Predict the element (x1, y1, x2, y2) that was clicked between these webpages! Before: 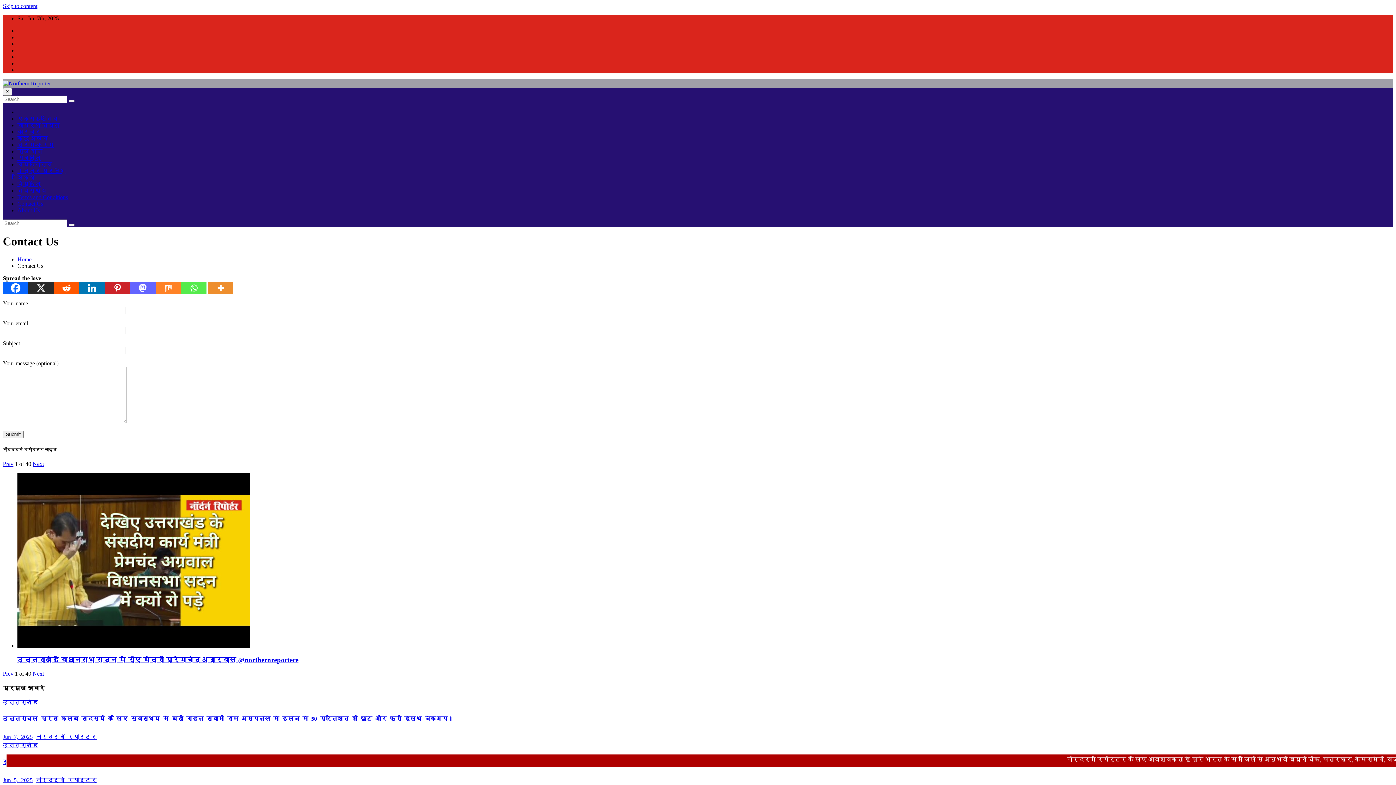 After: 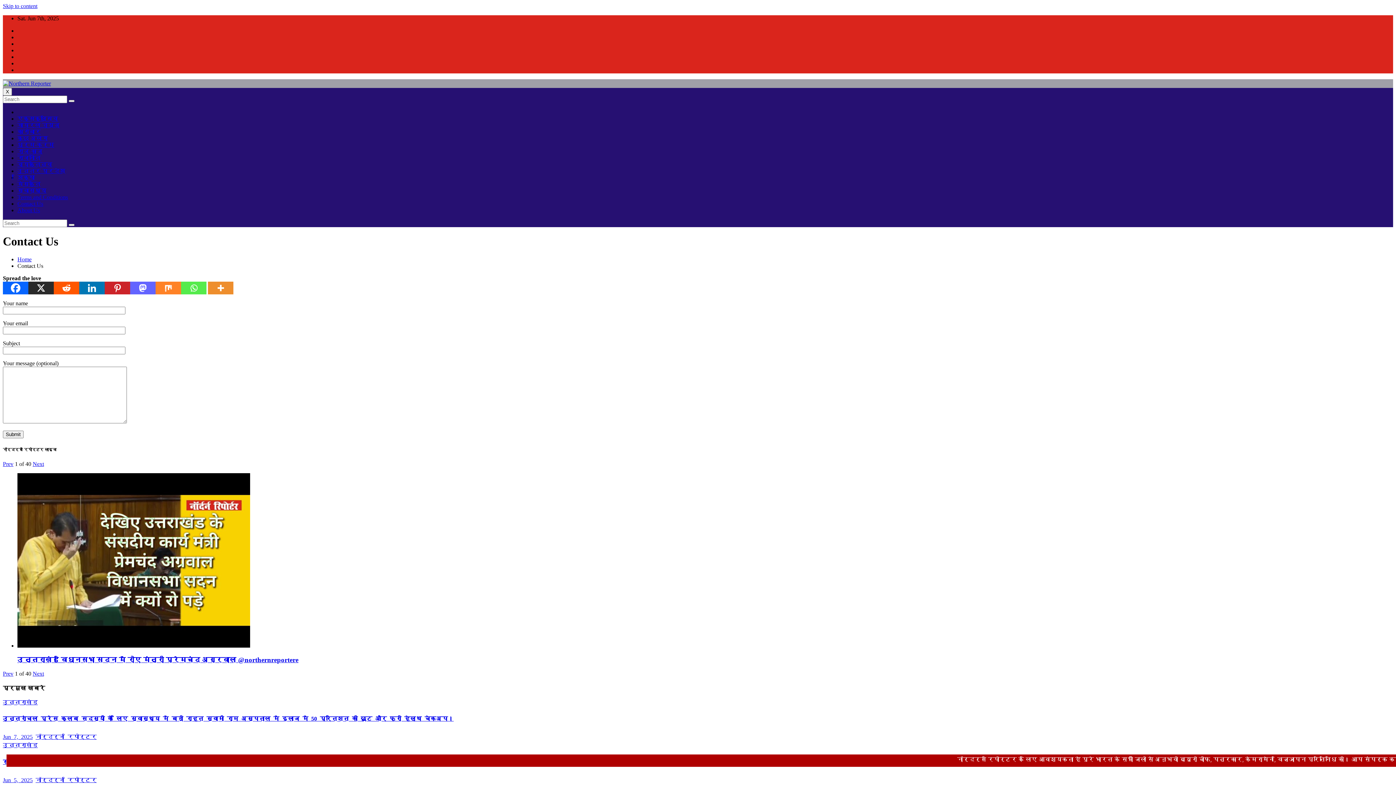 Action: bbox: (2, 699, 37, 705) label: उत्तराखंड